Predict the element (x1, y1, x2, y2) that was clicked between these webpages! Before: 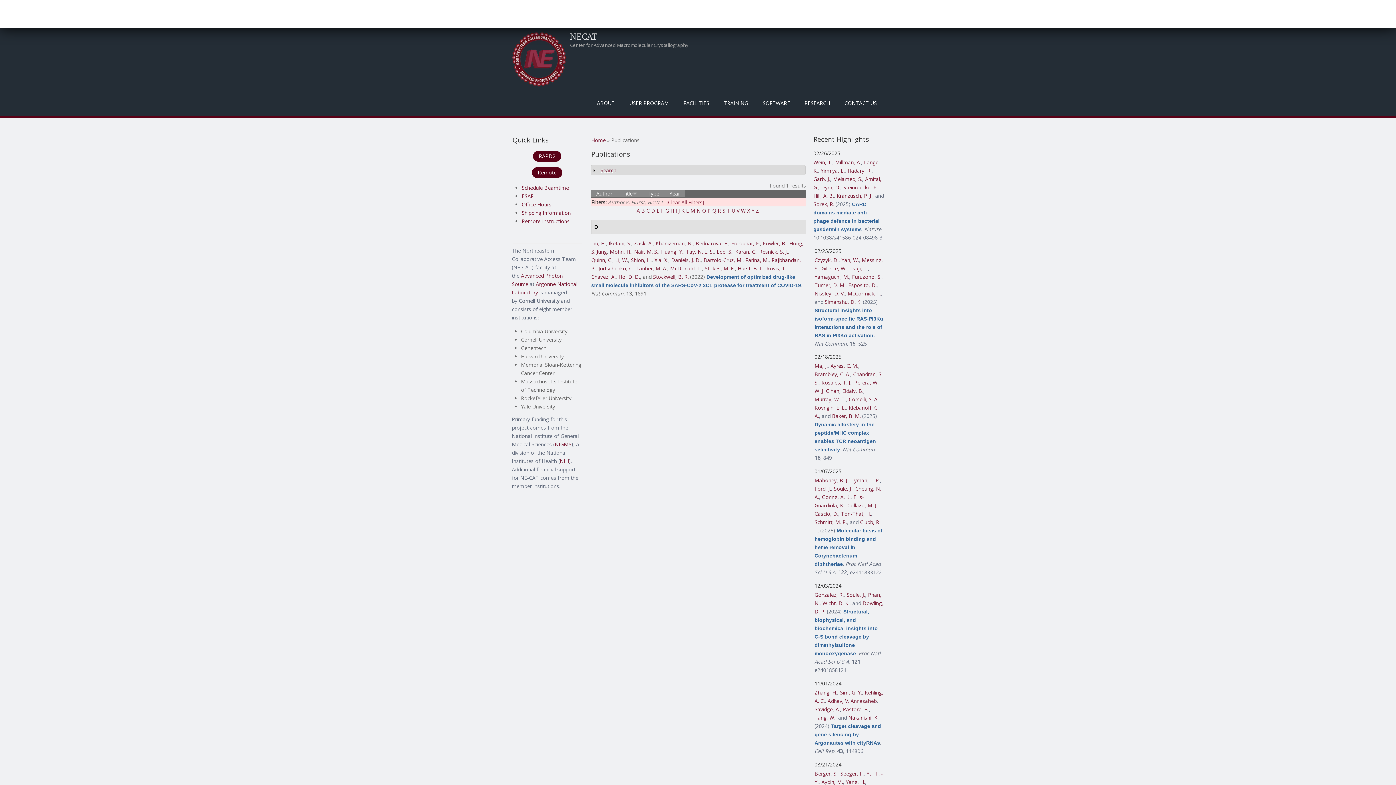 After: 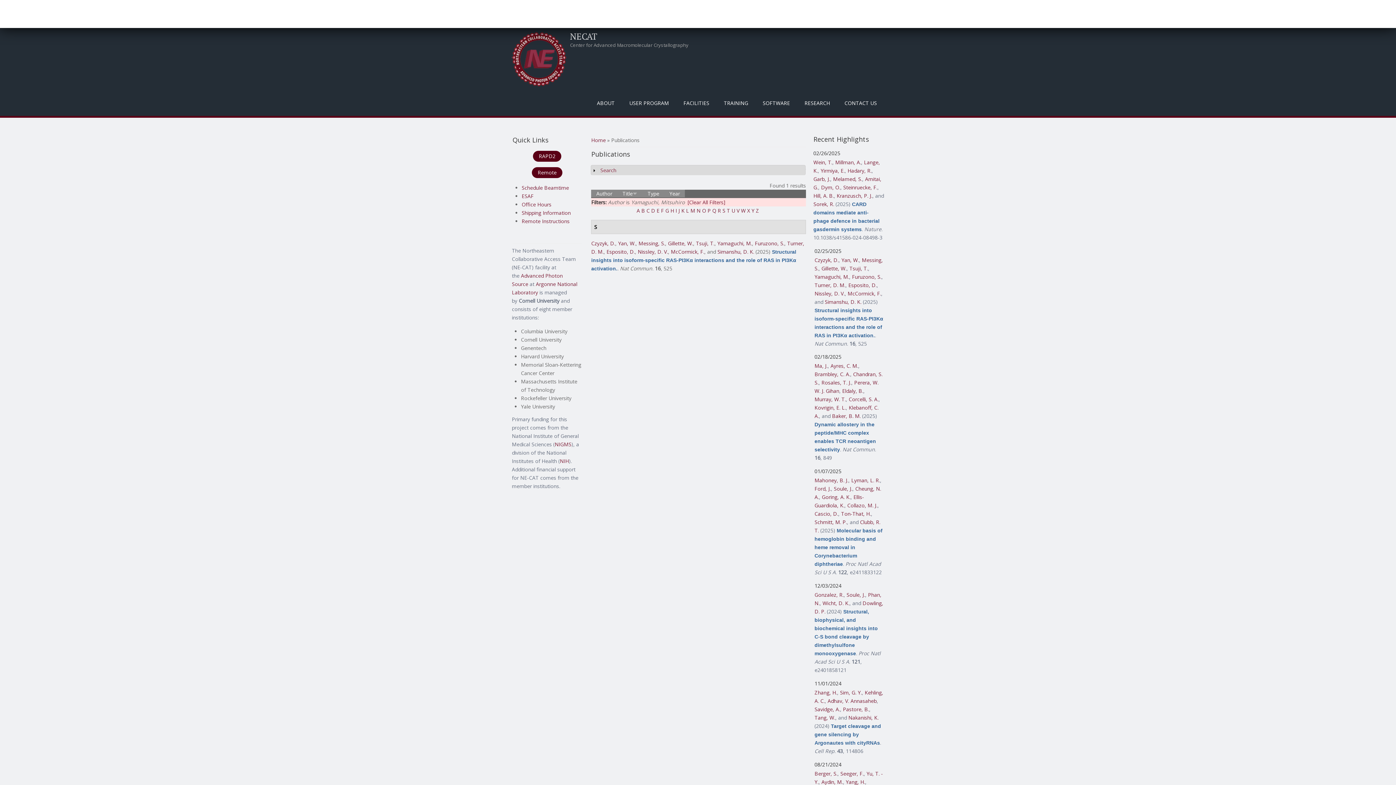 Action: bbox: (814, 273, 849, 280) label: Yamaguchi, M.